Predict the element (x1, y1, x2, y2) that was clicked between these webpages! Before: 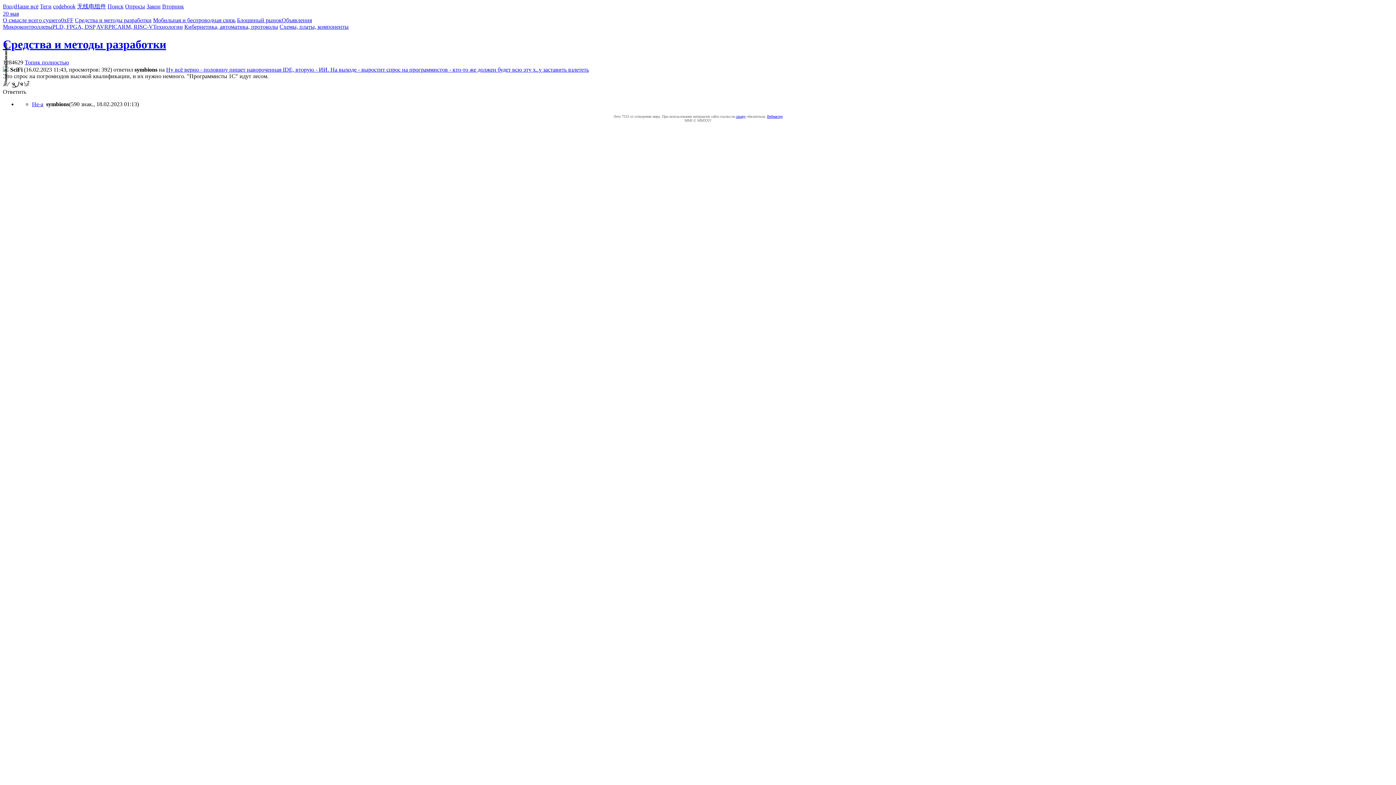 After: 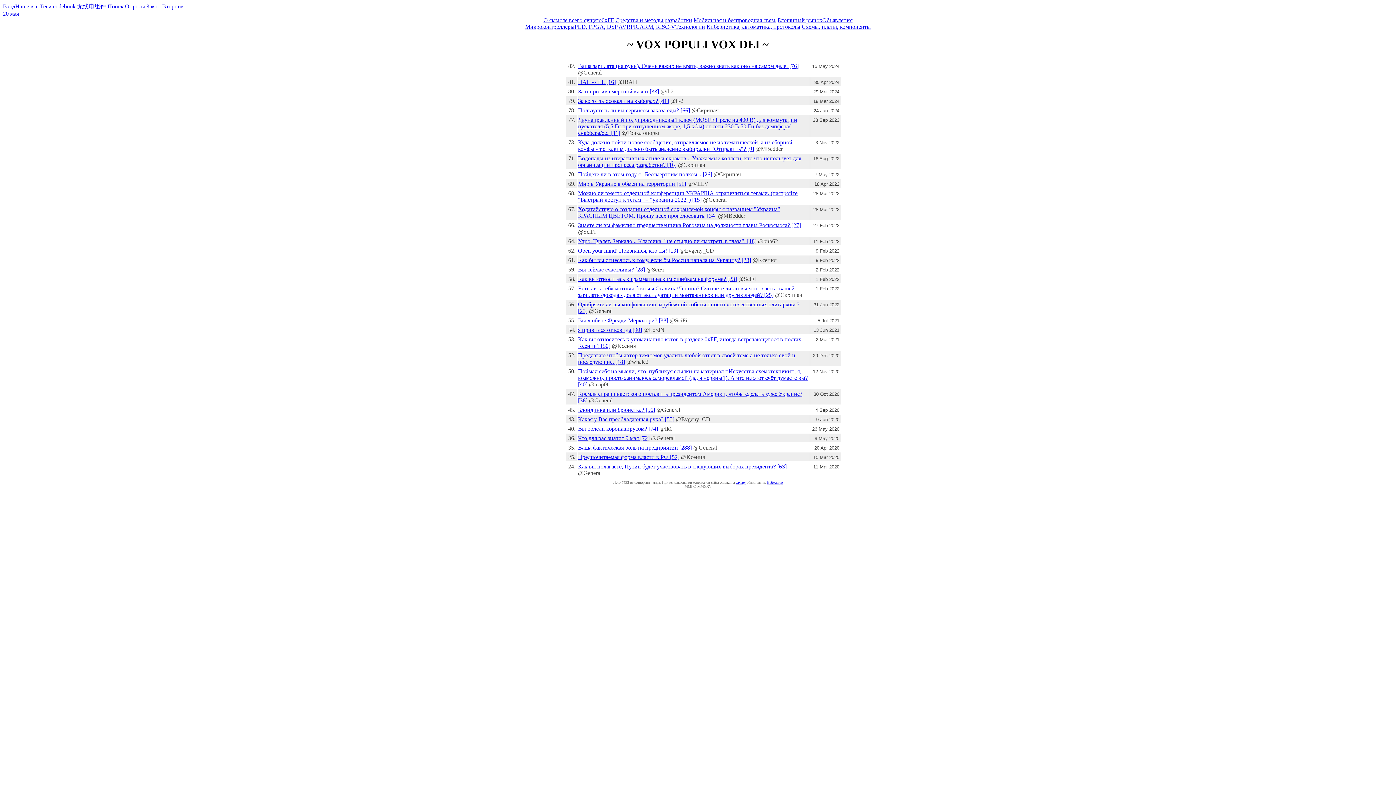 Action: bbox: (125, 3, 145, 9) label: Опросы